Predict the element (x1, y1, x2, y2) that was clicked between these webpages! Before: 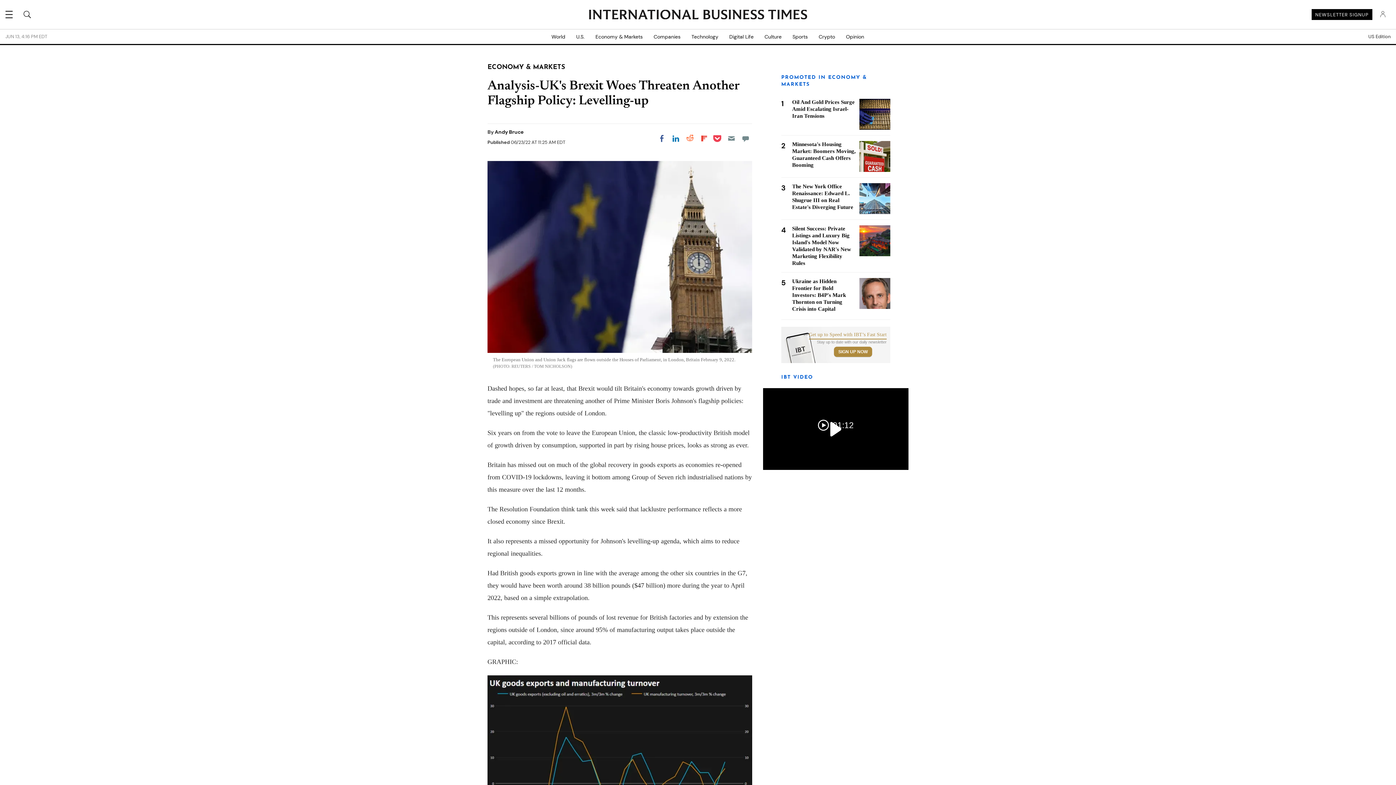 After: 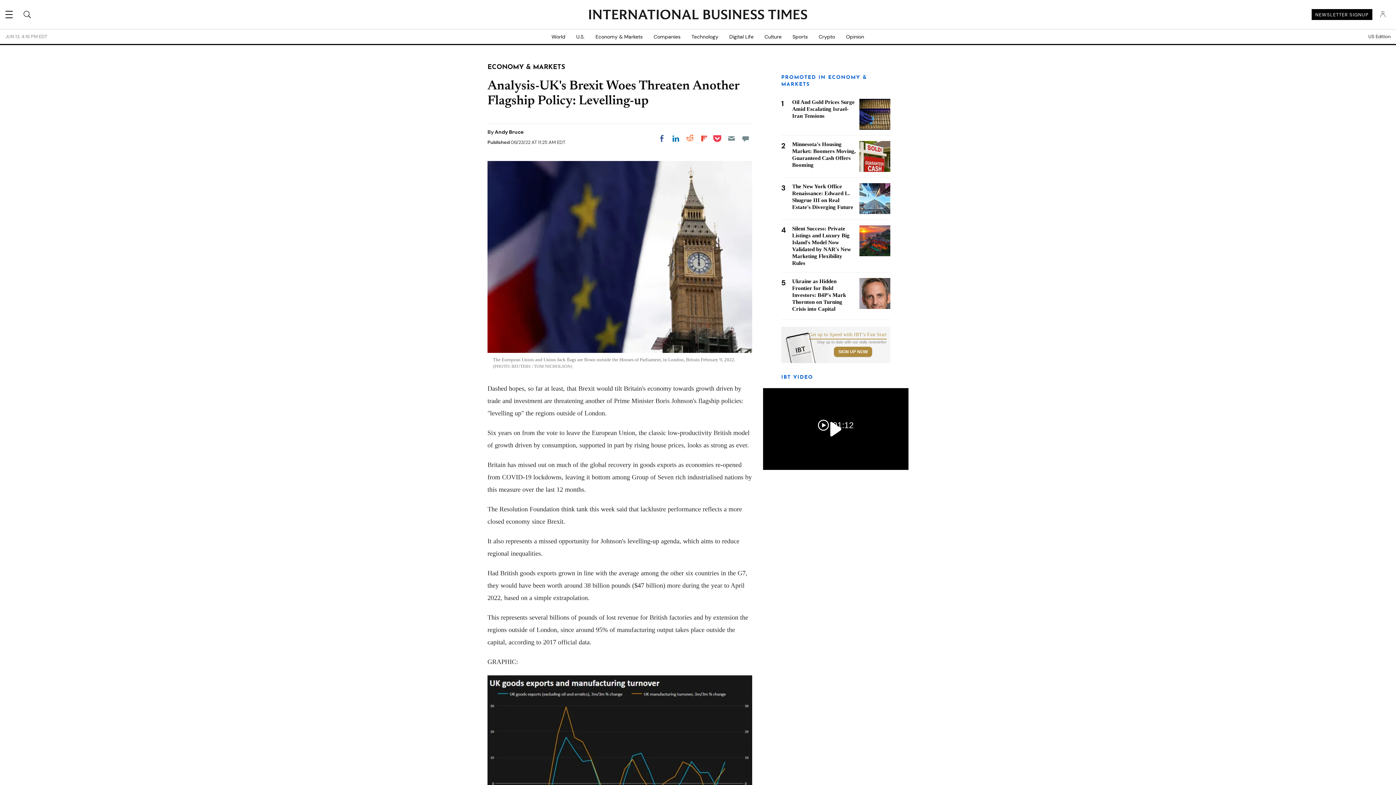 Action: bbox: (710, 132, 724, 145) label: Share on Pocket